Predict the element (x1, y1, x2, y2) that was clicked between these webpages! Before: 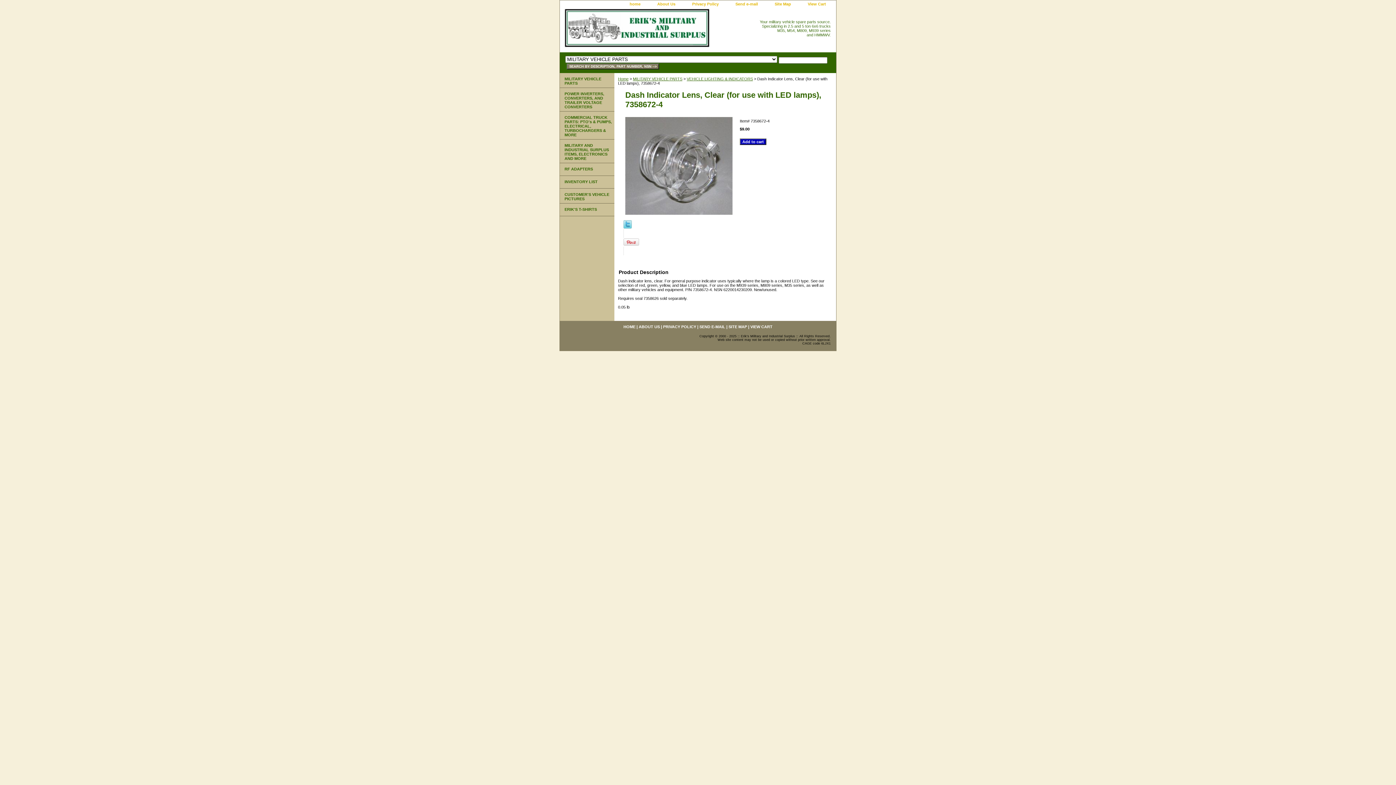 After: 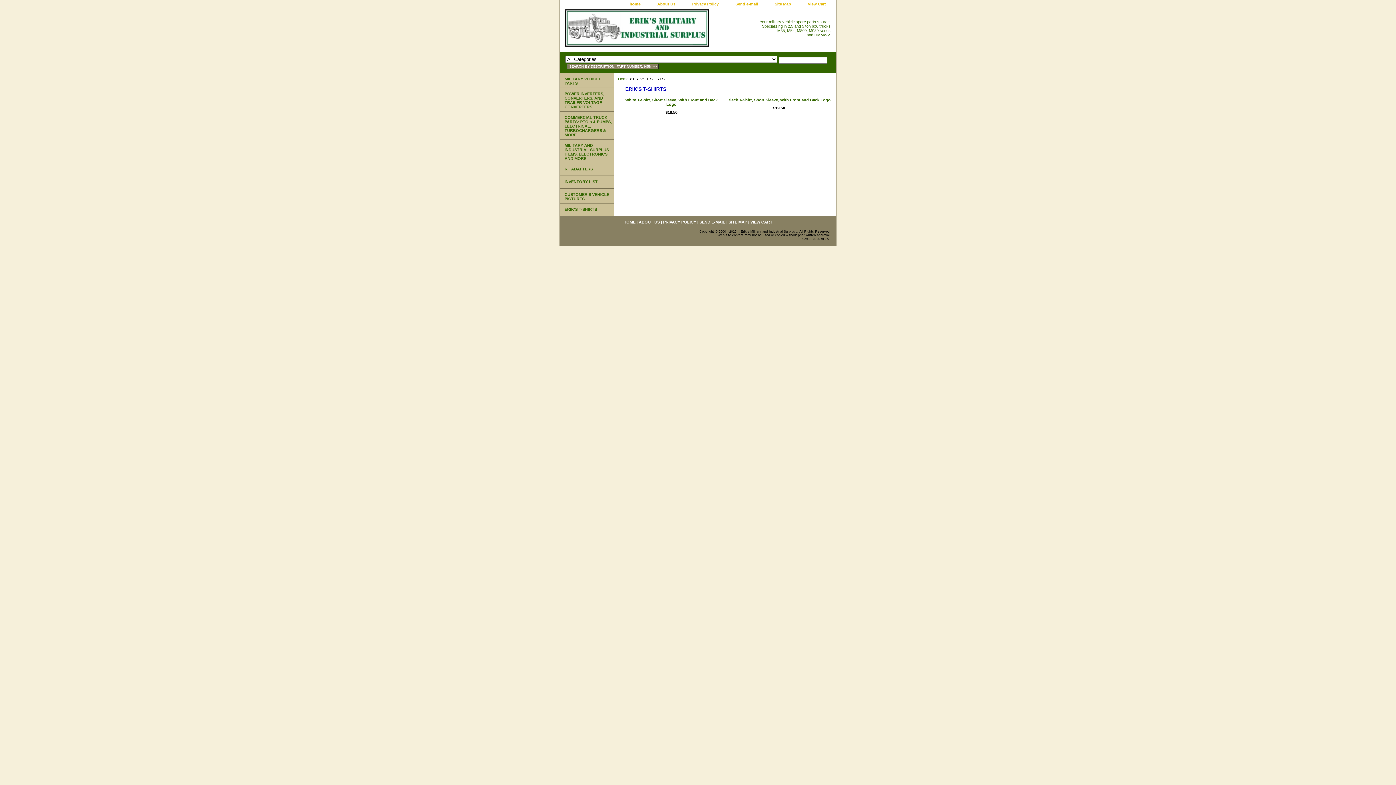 Action: bbox: (560, 203, 614, 216) label: ERIK'S T-SHIRTS